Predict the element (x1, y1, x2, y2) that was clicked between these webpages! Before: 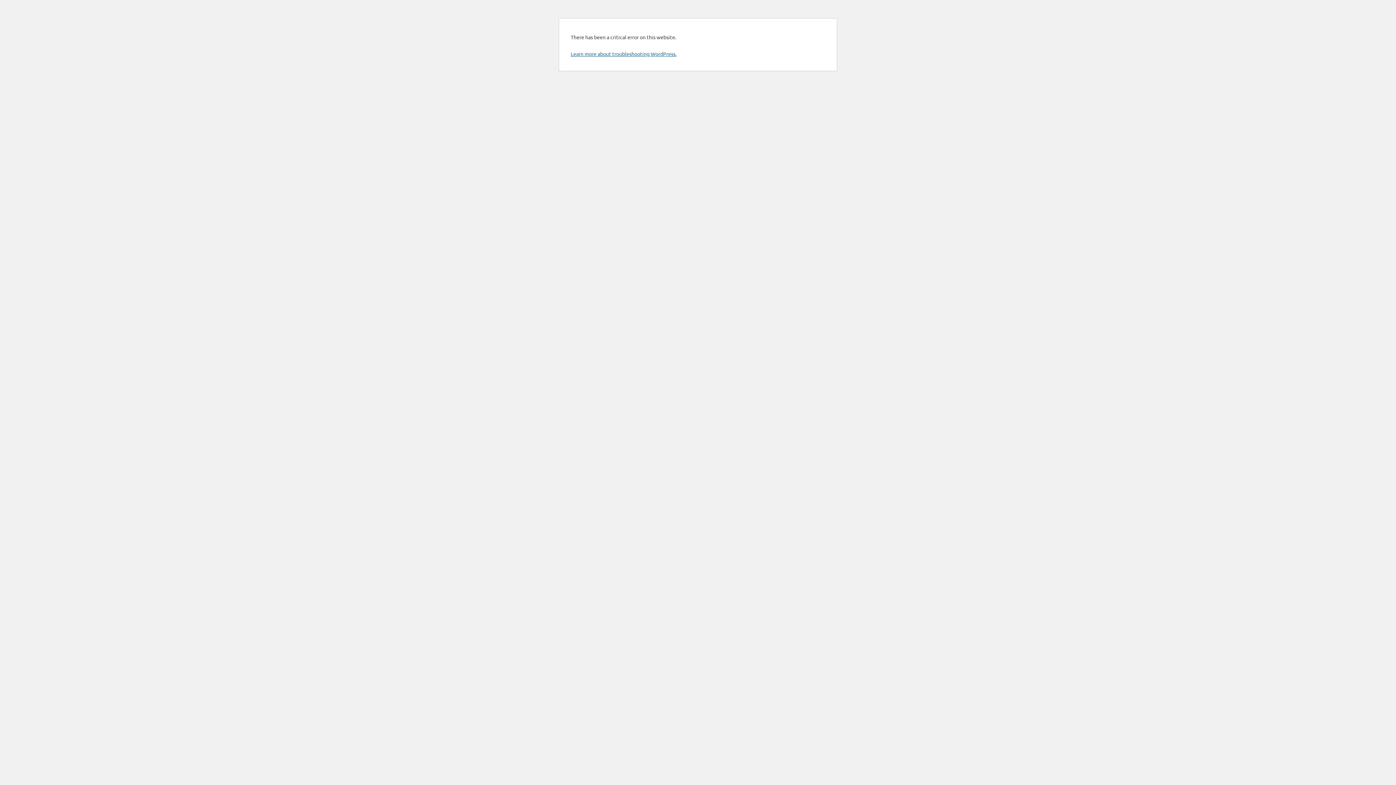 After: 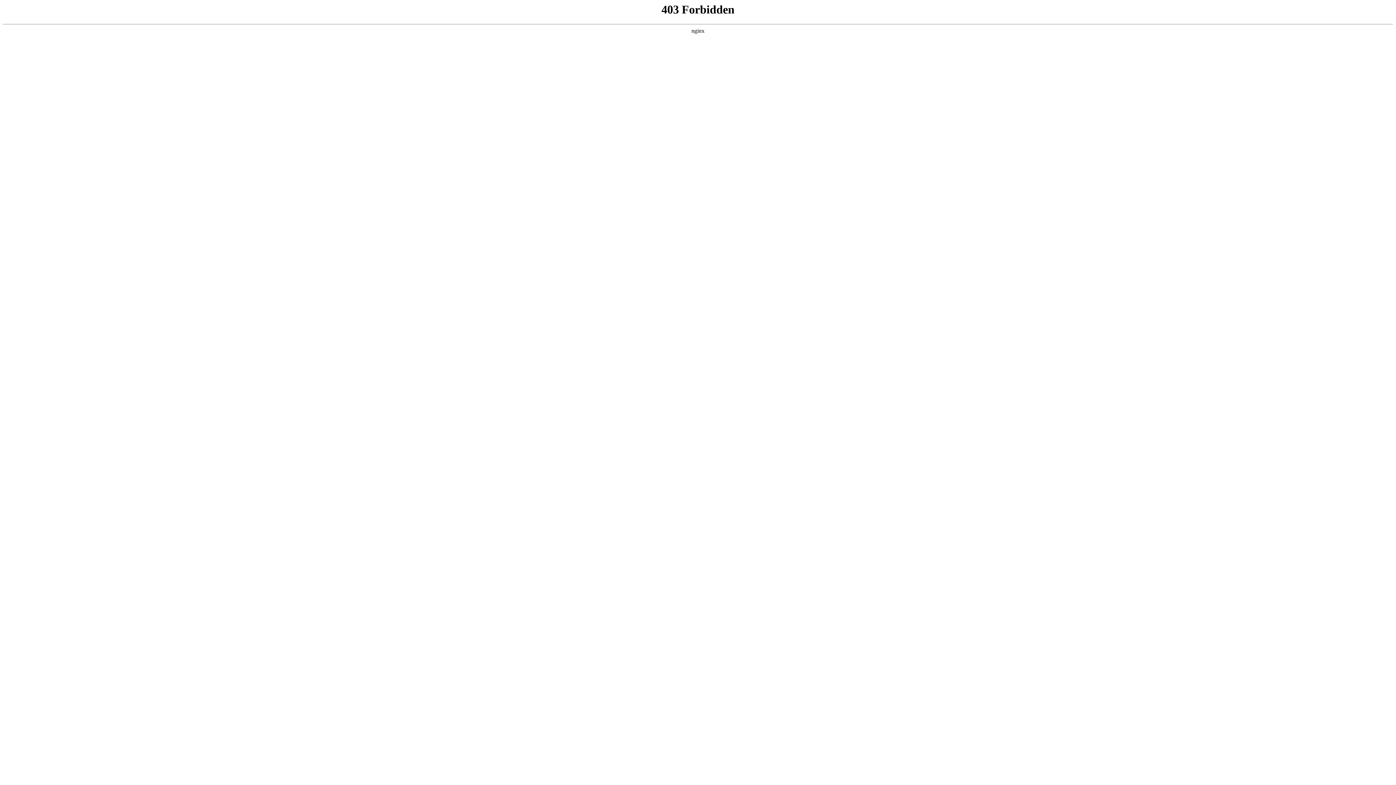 Action: bbox: (570, 50, 676, 57) label: Learn more about troubleshooting WordPress.